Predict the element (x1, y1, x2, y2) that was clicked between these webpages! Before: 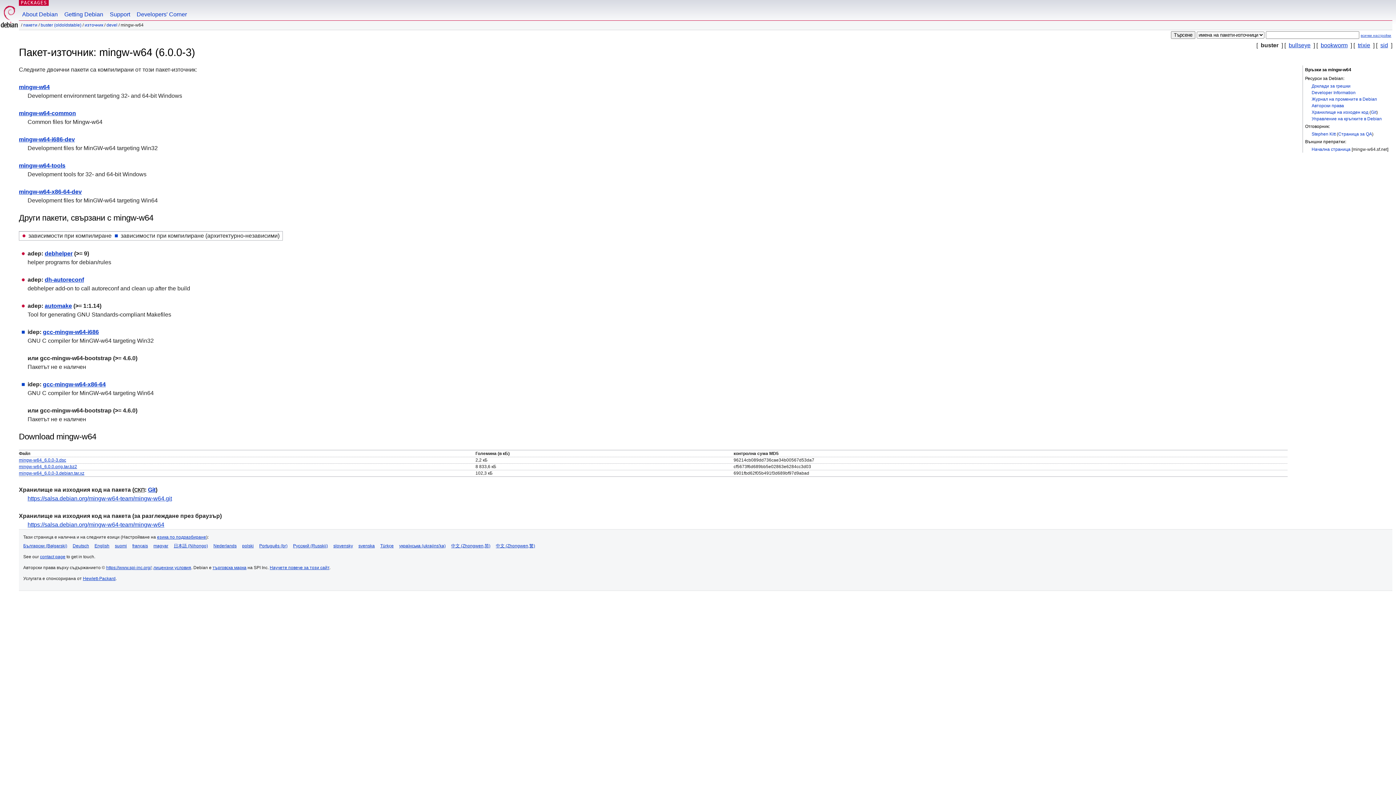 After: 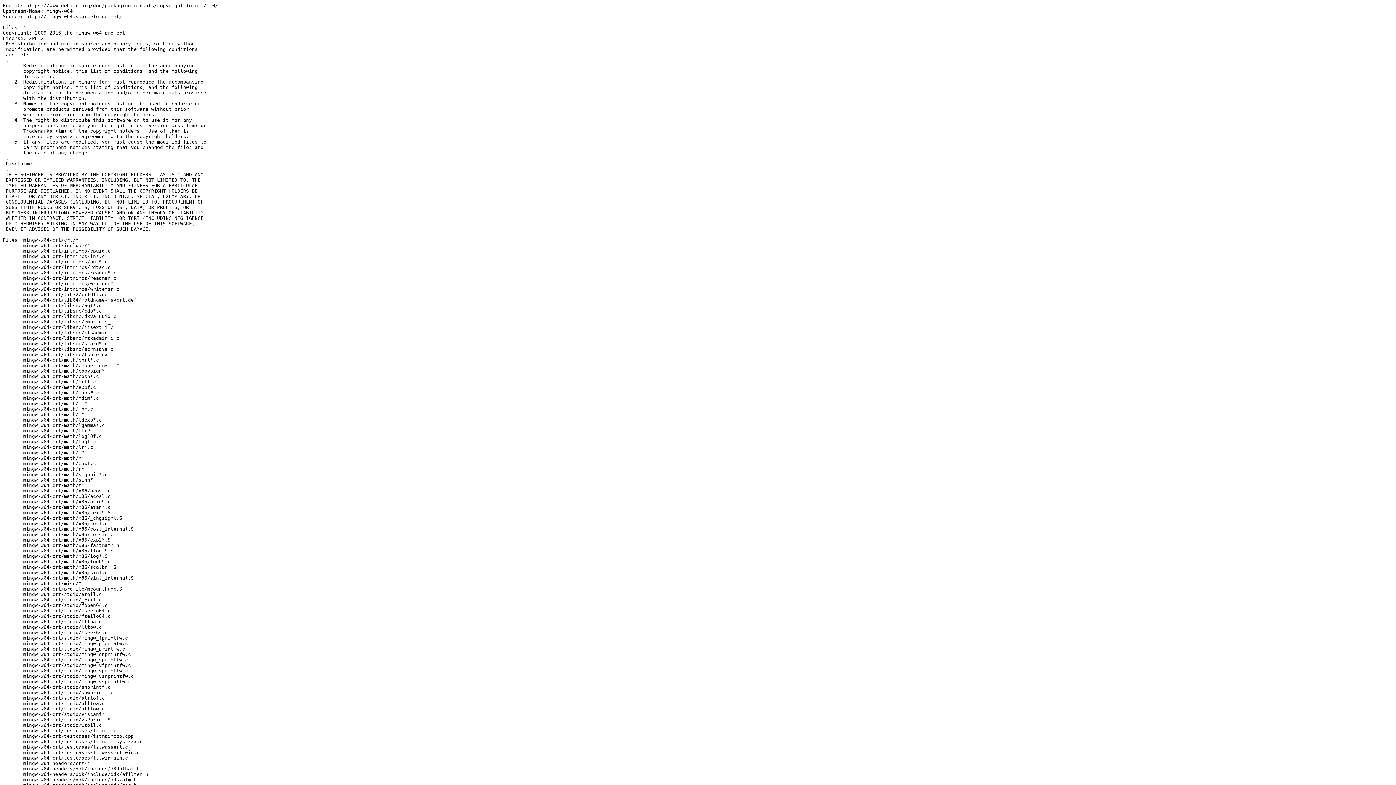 Action: bbox: (1312, 103, 1344, 108) label: Авторски права